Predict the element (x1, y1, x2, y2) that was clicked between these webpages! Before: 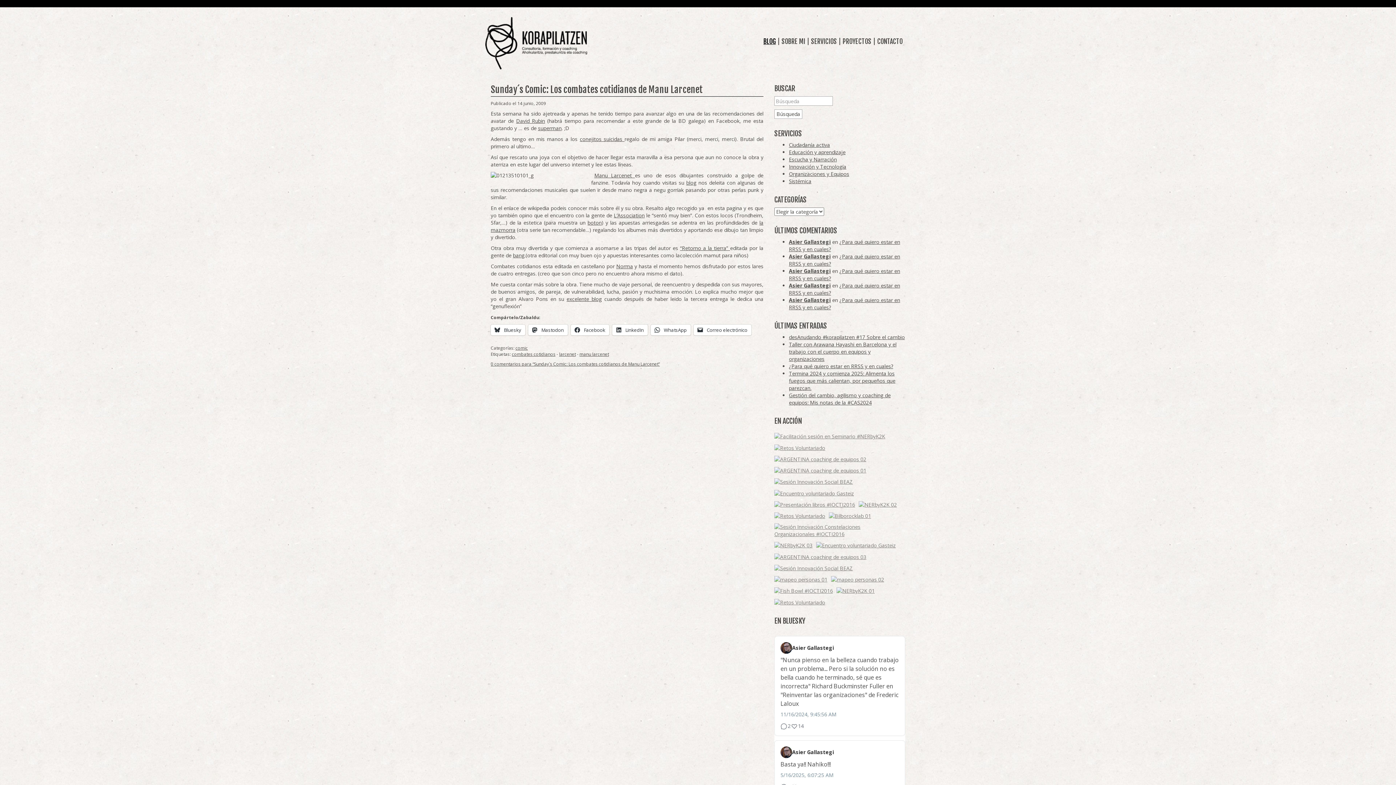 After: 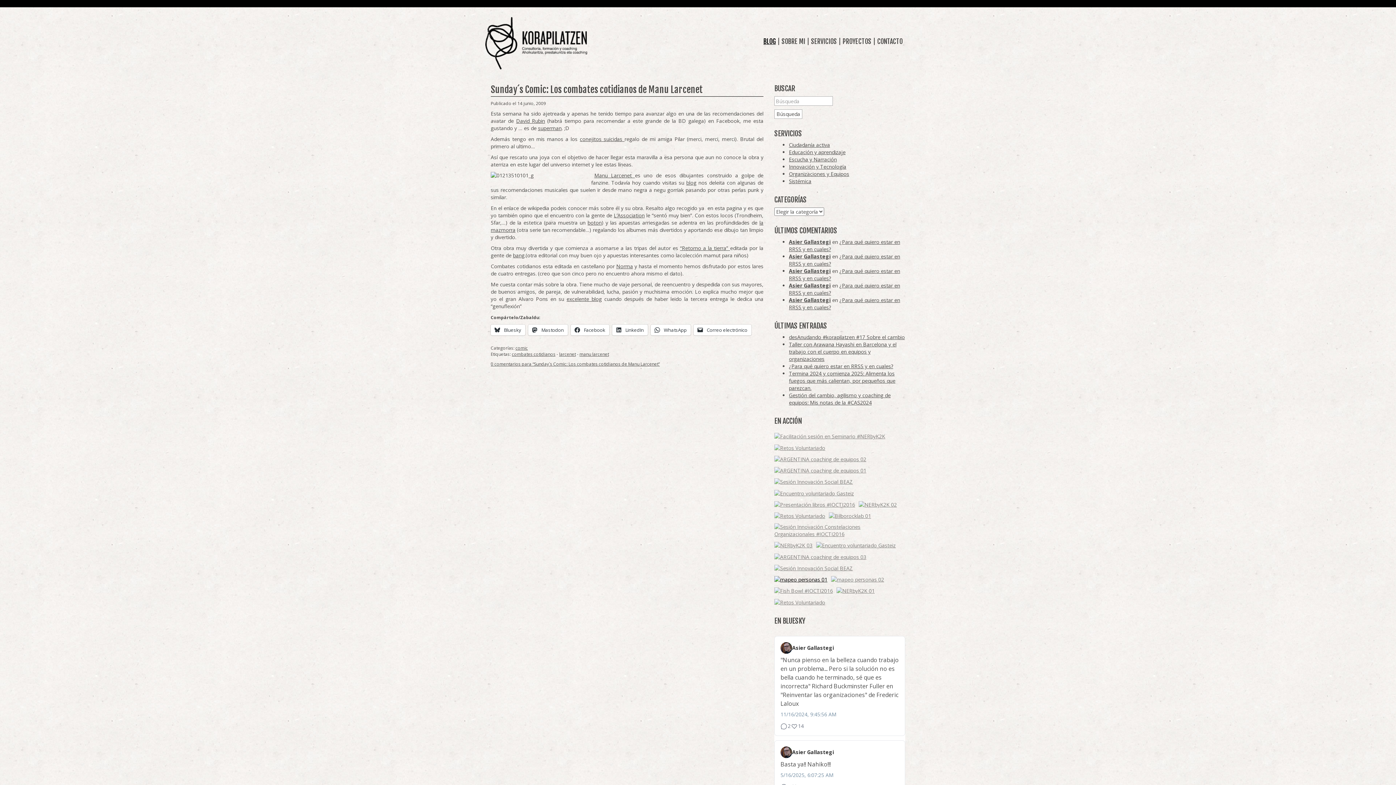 Action: bbox: (774, 575, 827, 583)